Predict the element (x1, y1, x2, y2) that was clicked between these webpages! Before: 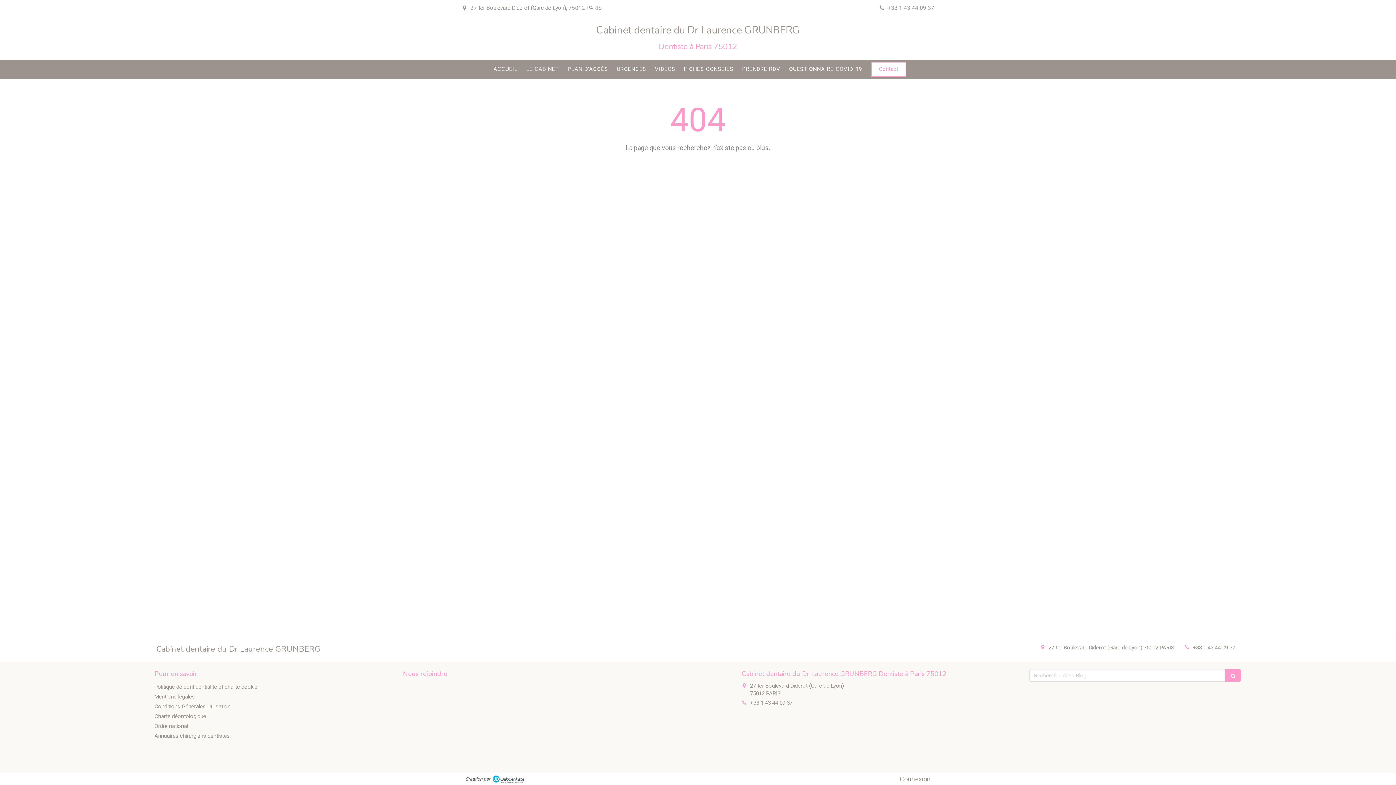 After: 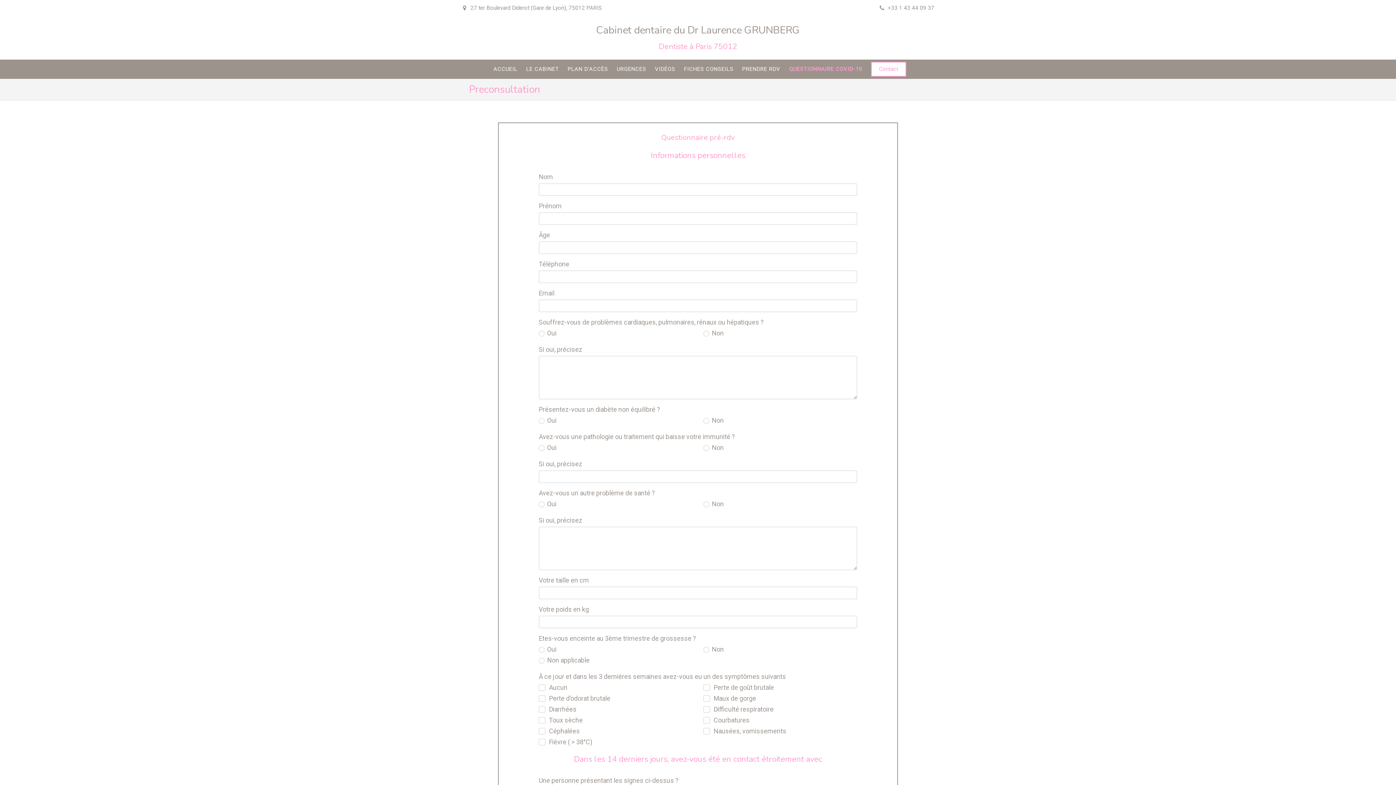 Action: bbox: (785, 60, 866, 78) label: QUESTIONNAIRE COVID-19